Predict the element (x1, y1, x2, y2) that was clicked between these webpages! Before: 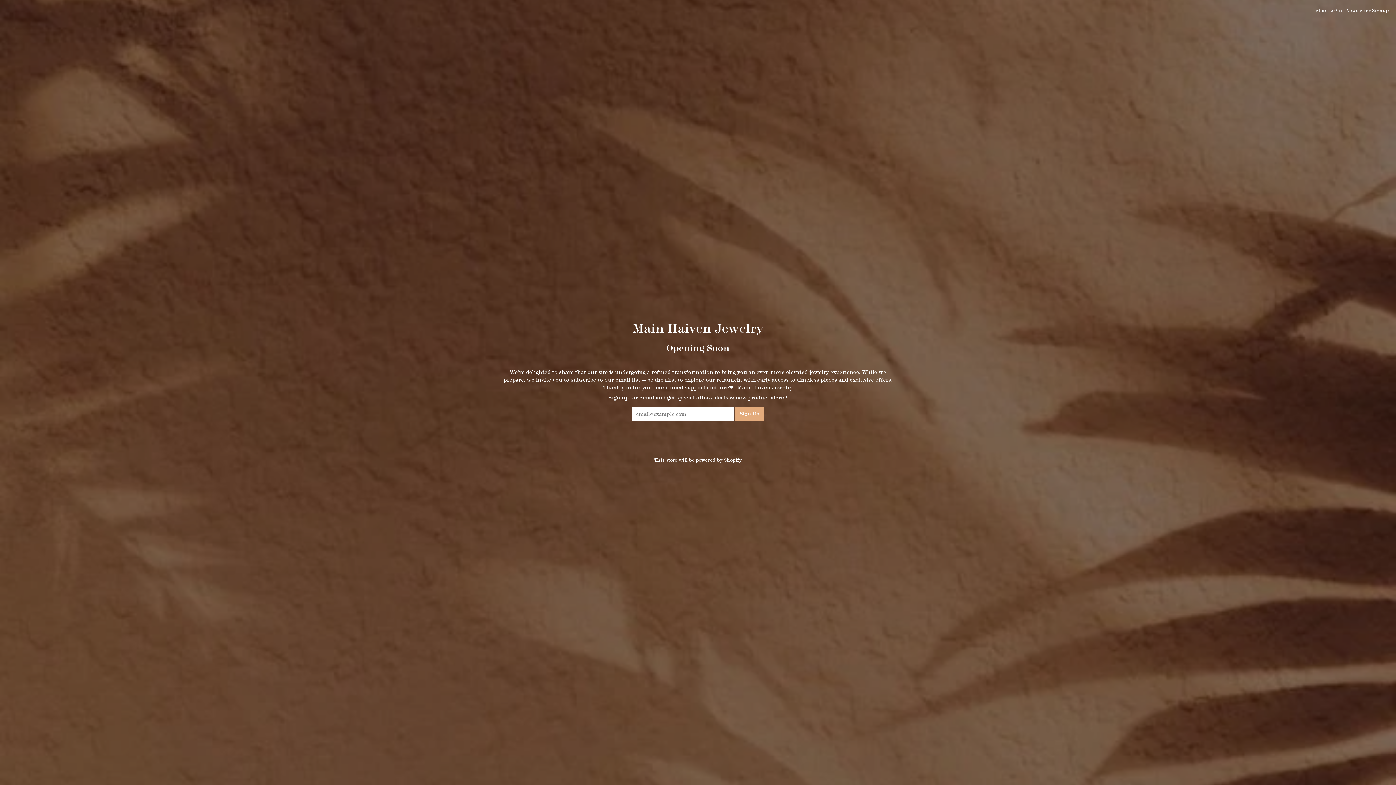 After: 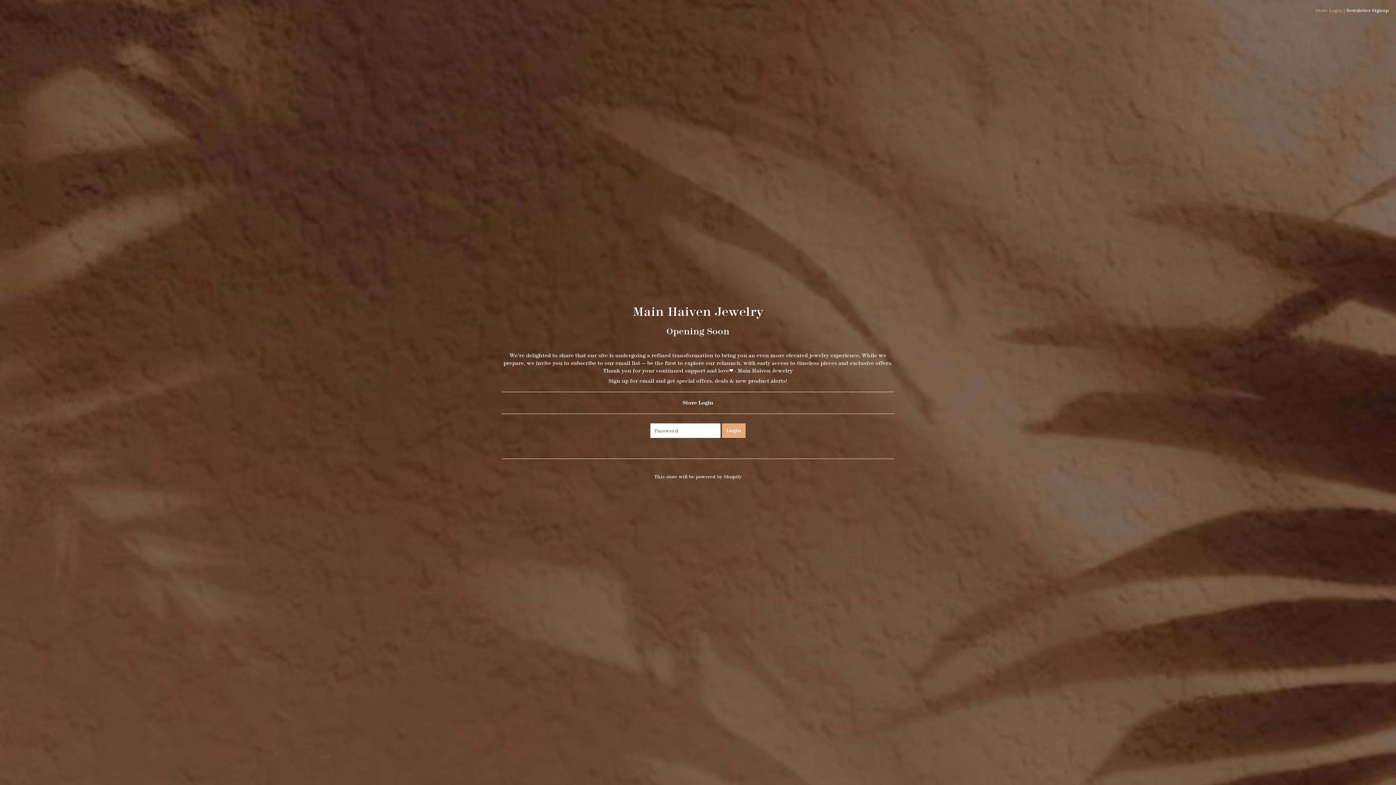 Action: label: Store Login bbox: (1316, 7, 1342, 13)